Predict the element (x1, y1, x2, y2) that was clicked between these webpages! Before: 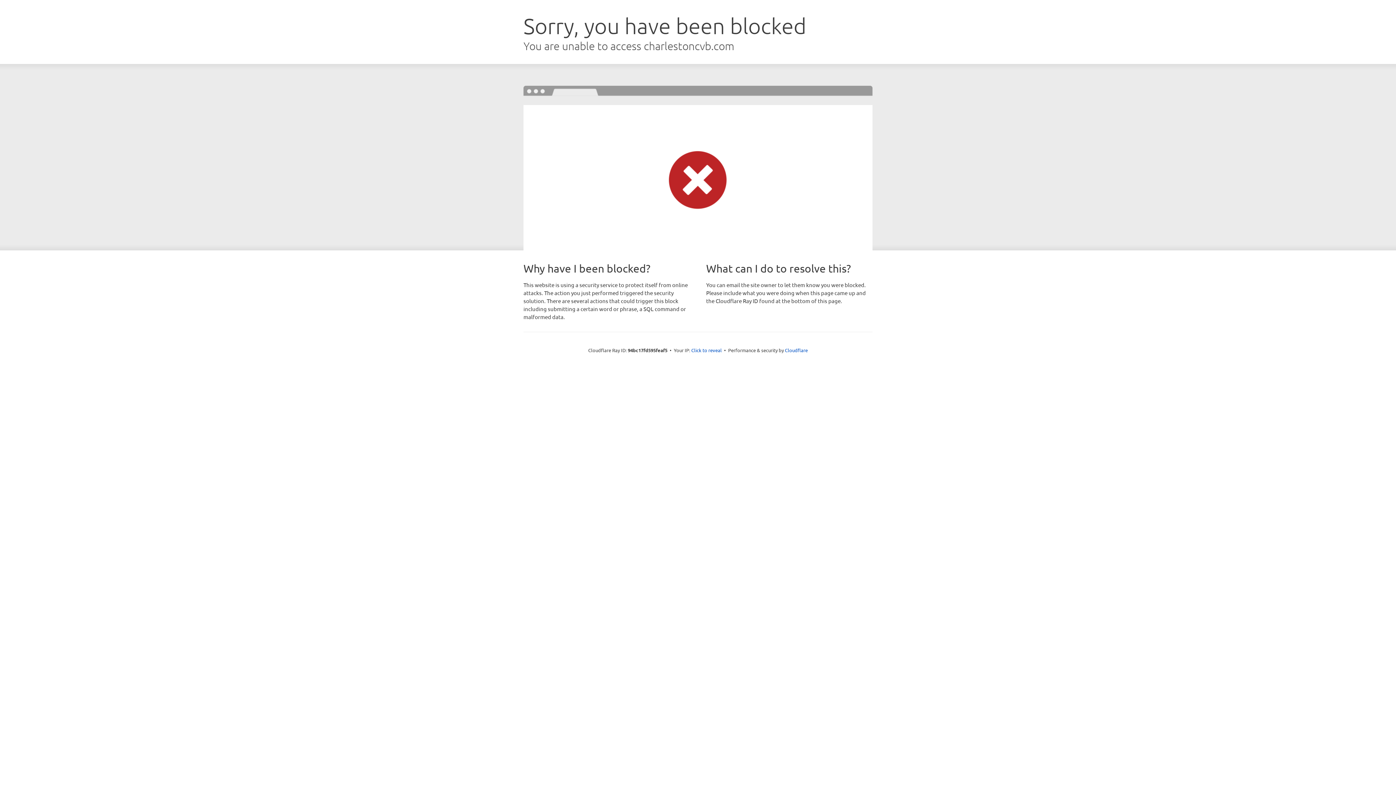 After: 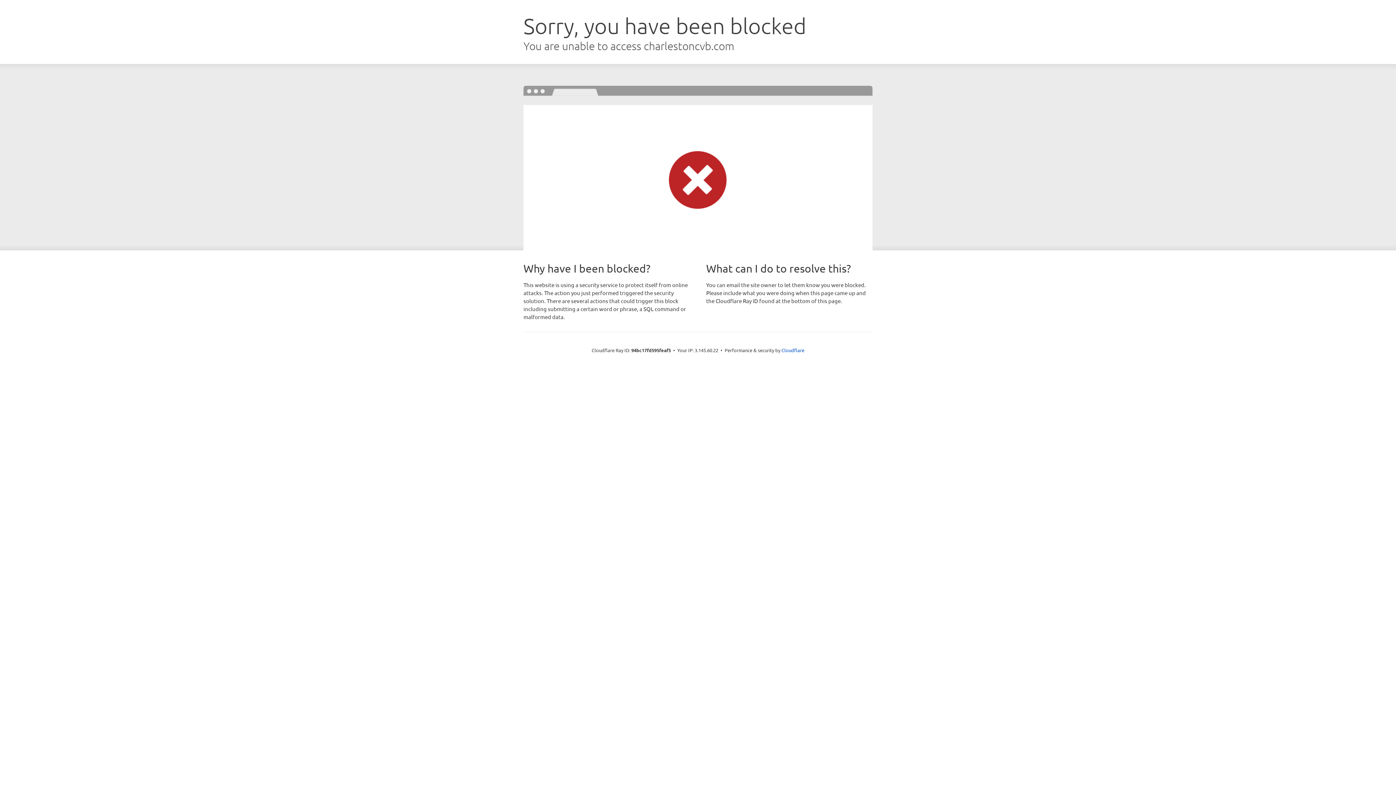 Action: label: Click to reveal bbox: (691, 346, 722, 353)